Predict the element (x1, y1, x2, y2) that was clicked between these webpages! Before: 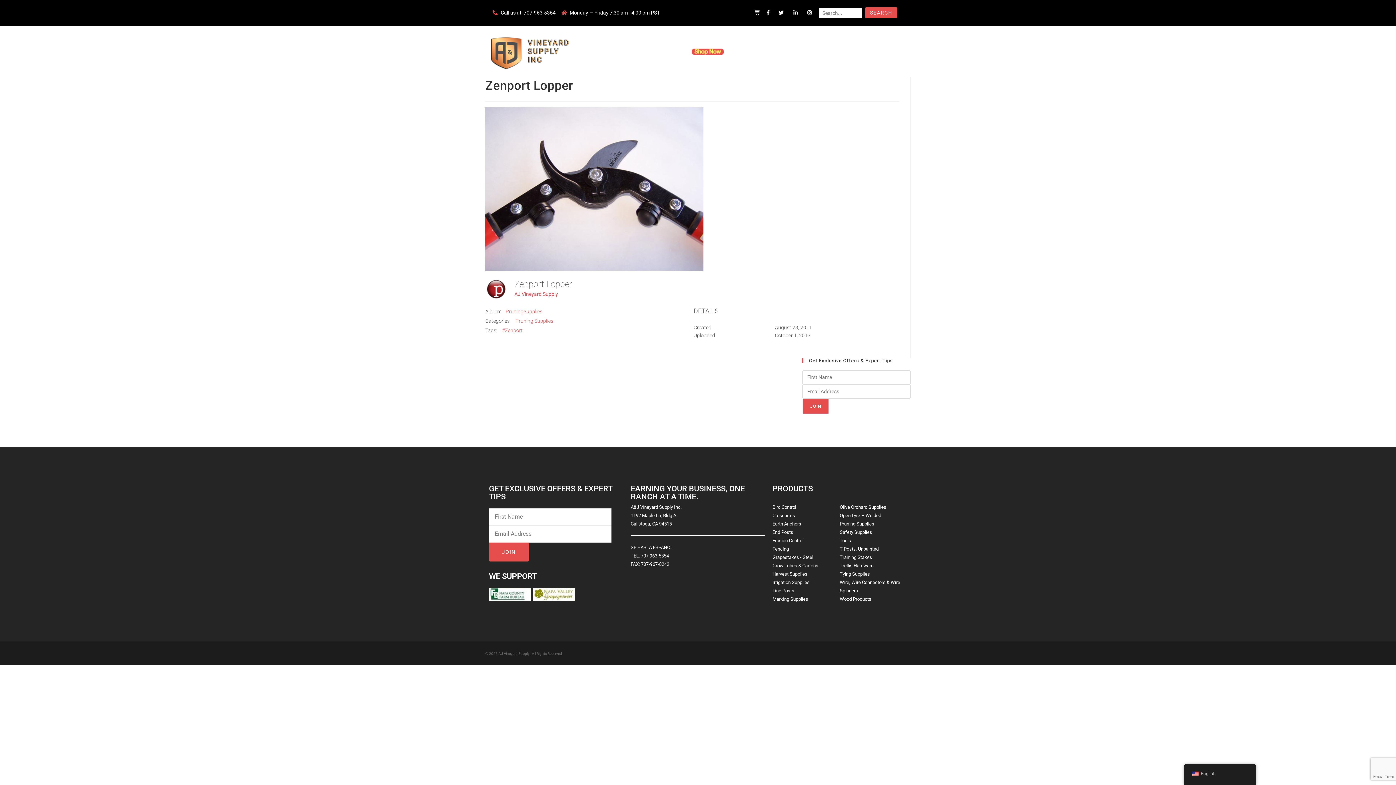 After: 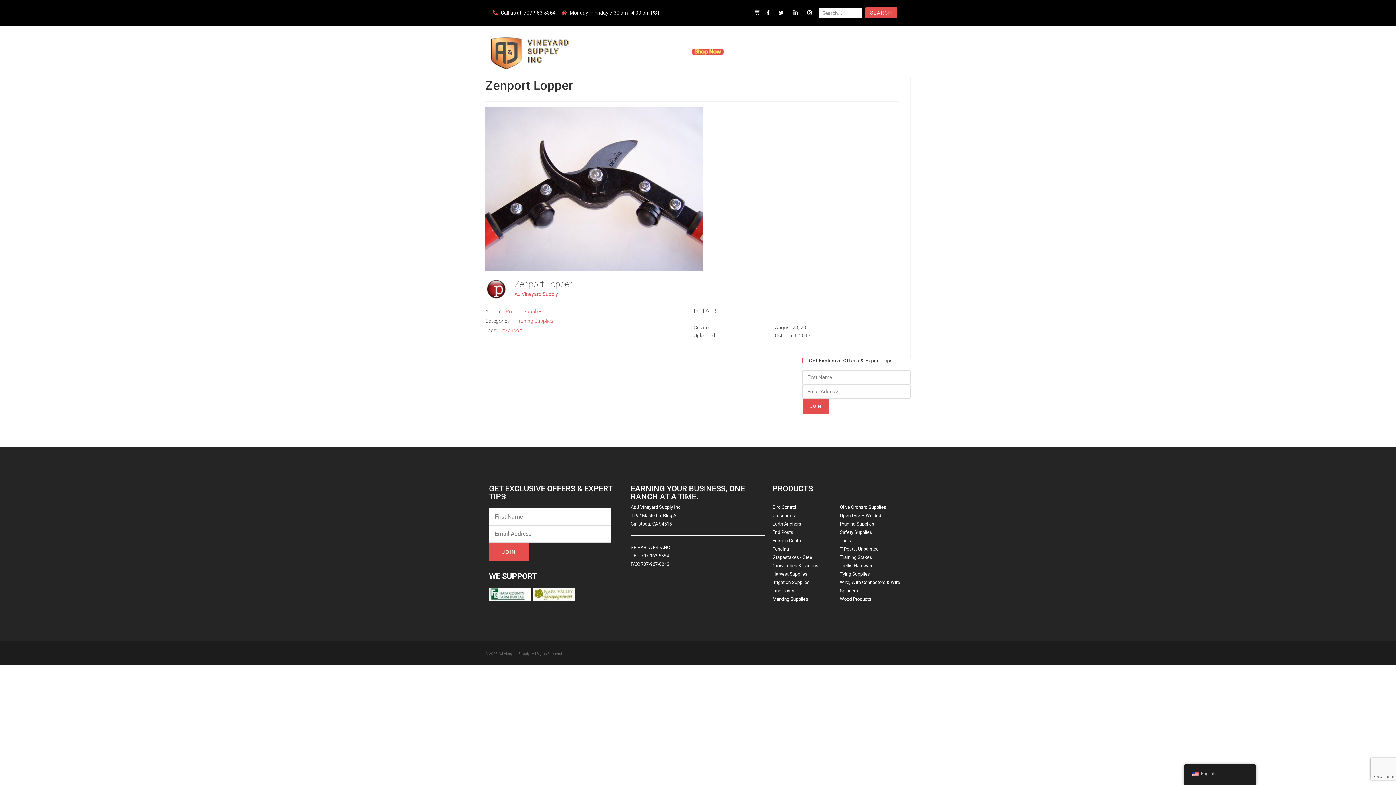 Action: label: 707-963-5354 bbox: (523, 9, 555, 15)